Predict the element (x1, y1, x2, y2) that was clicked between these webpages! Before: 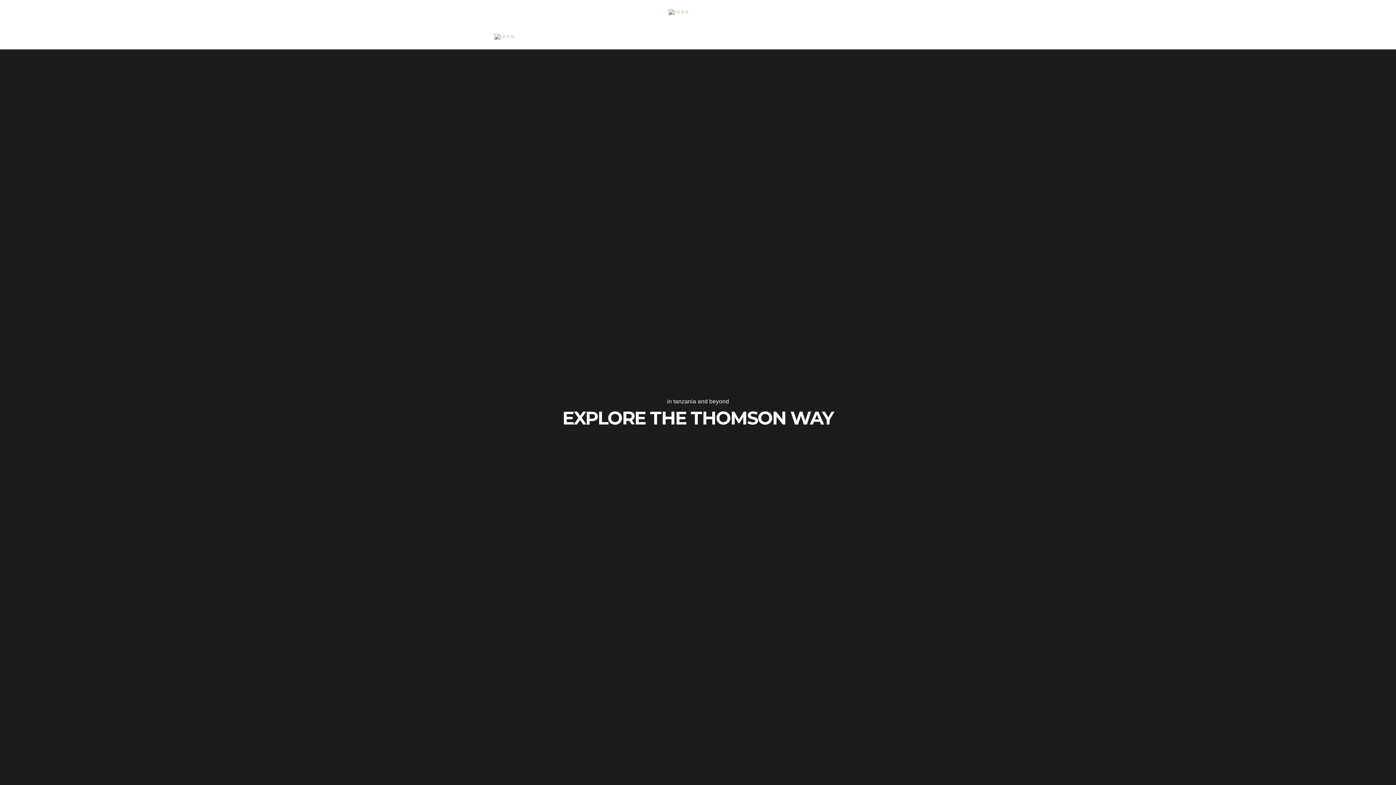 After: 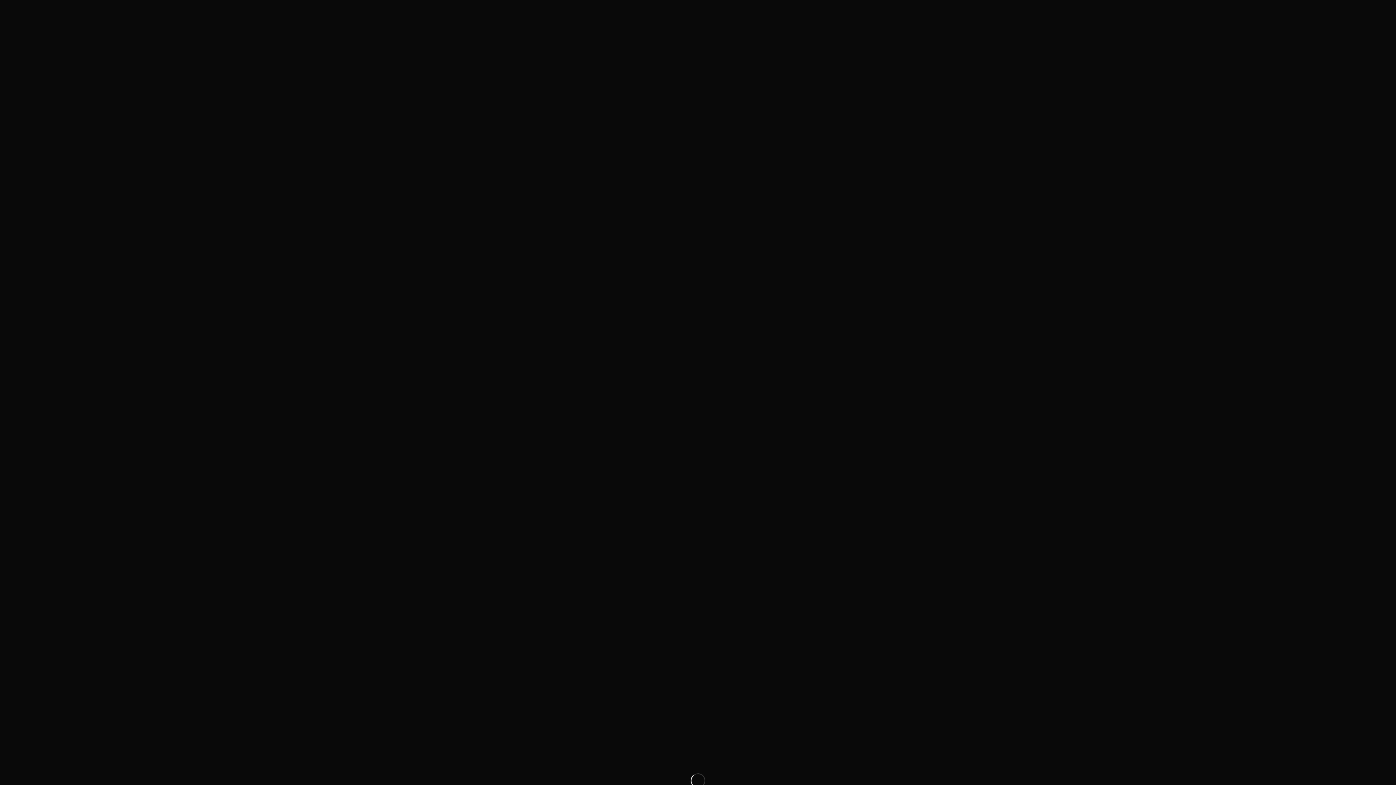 Action: bbox: (668, 9, 689, 14)